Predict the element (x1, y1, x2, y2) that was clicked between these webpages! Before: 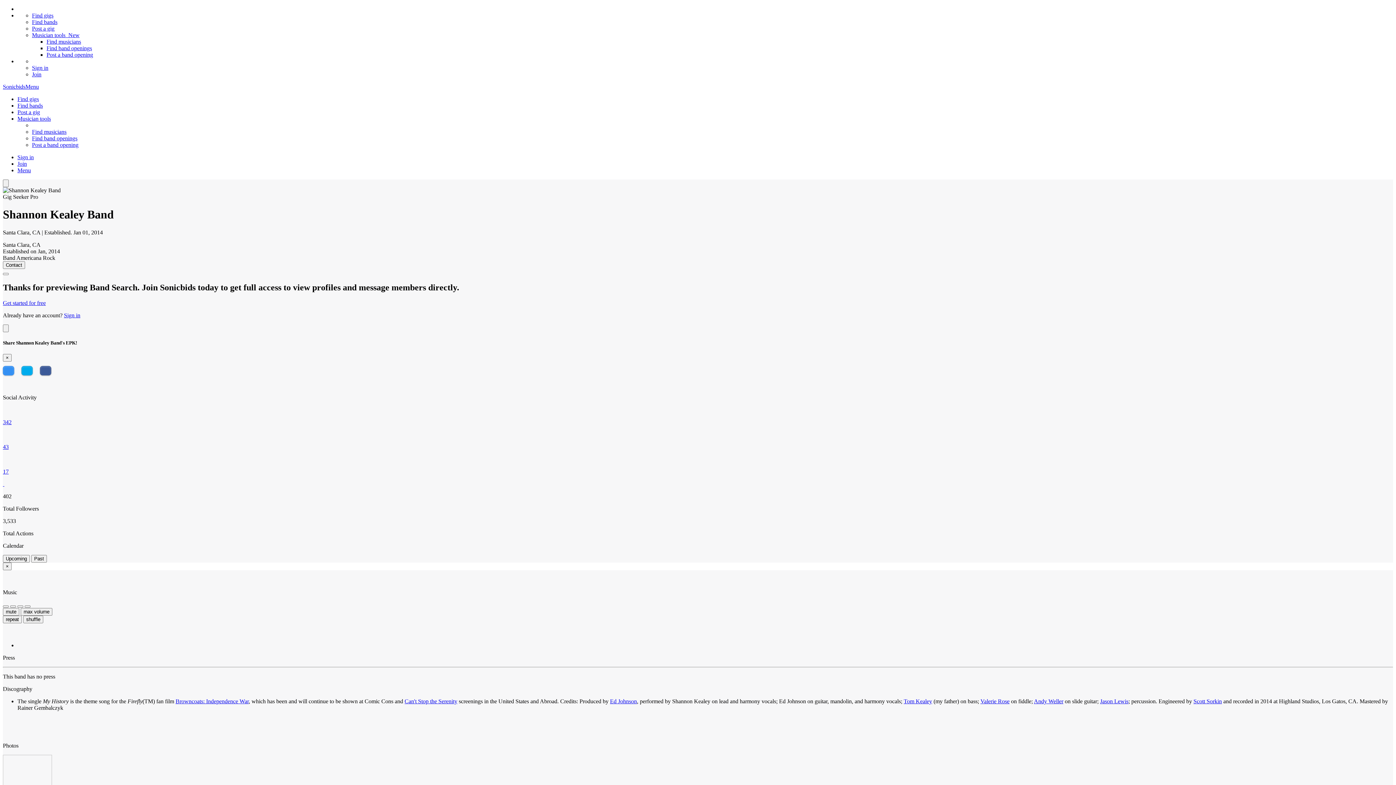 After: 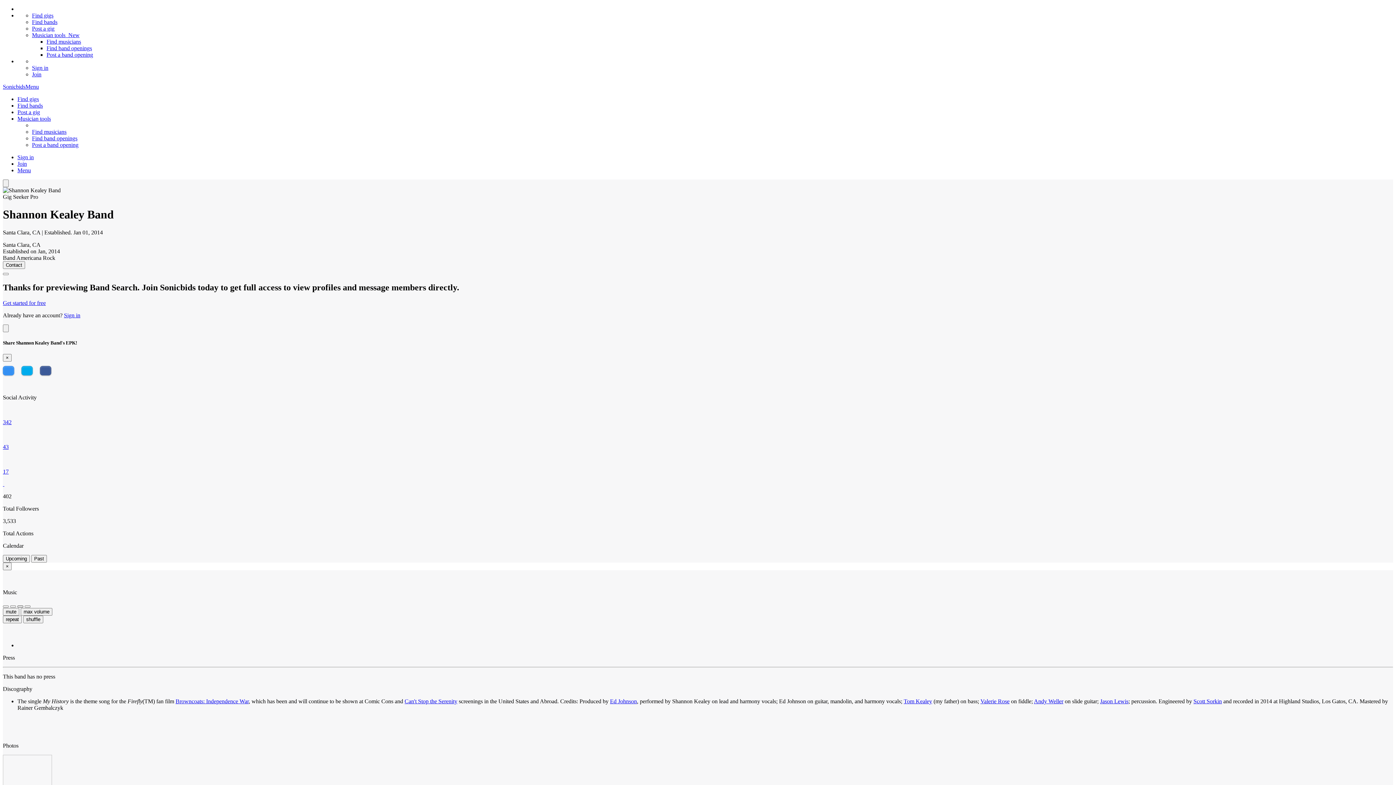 Action: bbox: (17, 605, 23, 608) label: Stop Song